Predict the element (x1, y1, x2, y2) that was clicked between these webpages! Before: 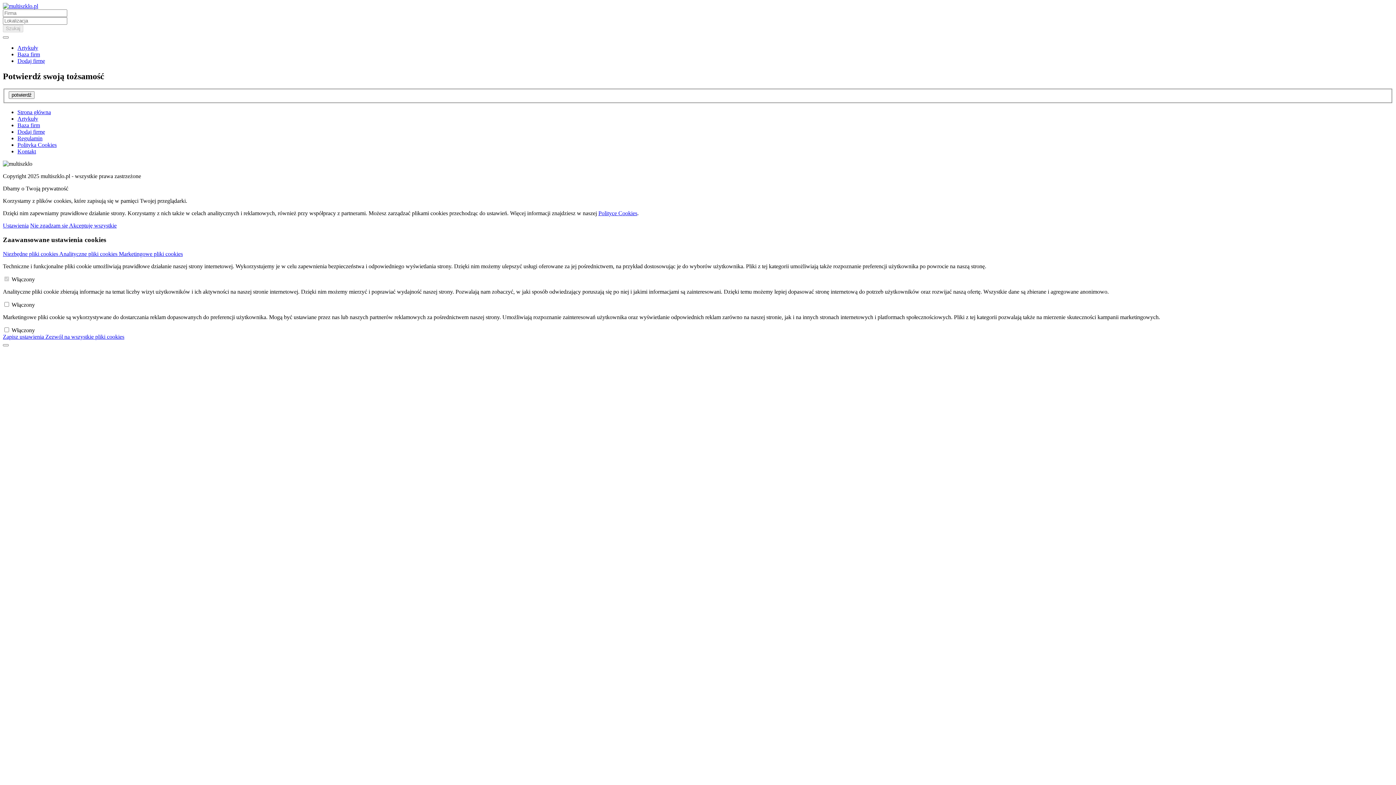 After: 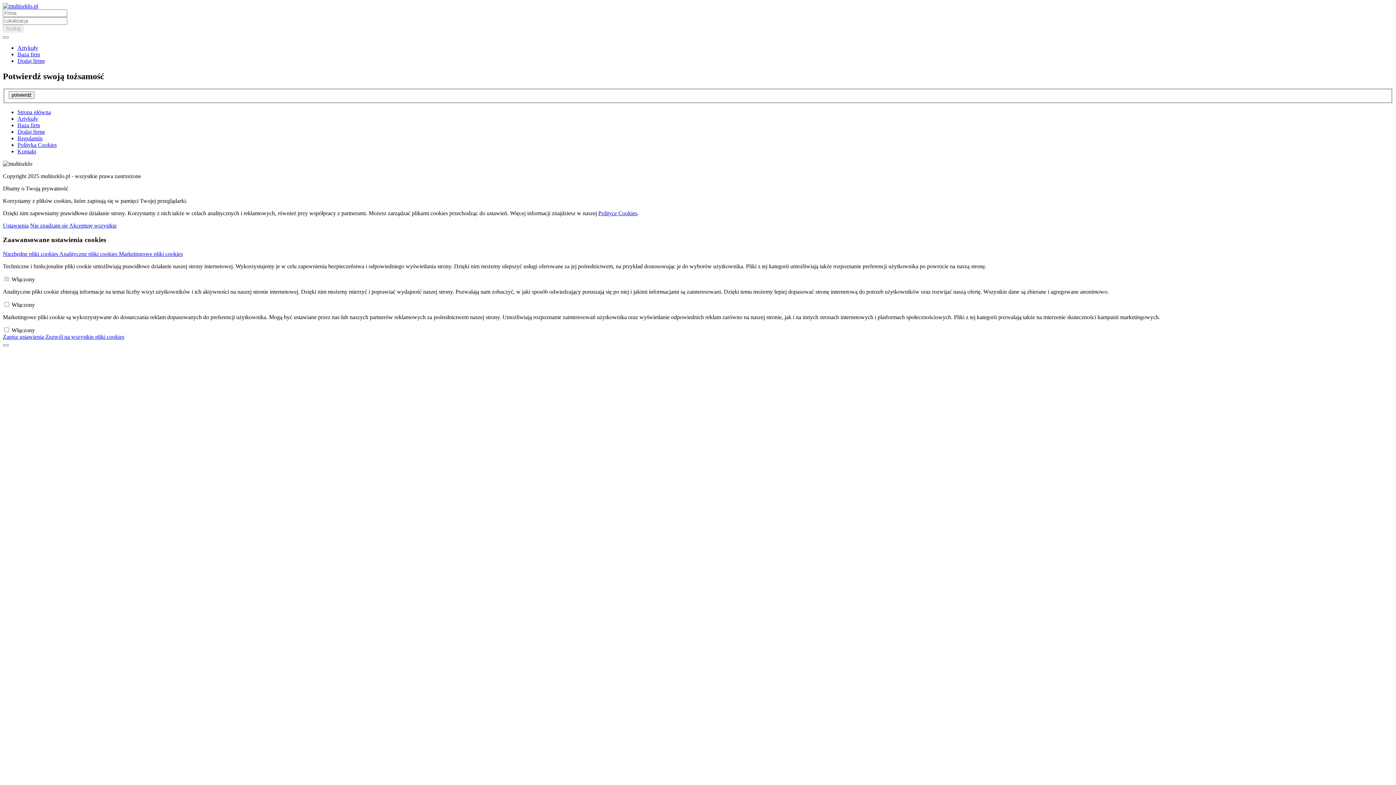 Action: bbox: (2, 250, 59, 257) label: Niezbędne pliki cookies 